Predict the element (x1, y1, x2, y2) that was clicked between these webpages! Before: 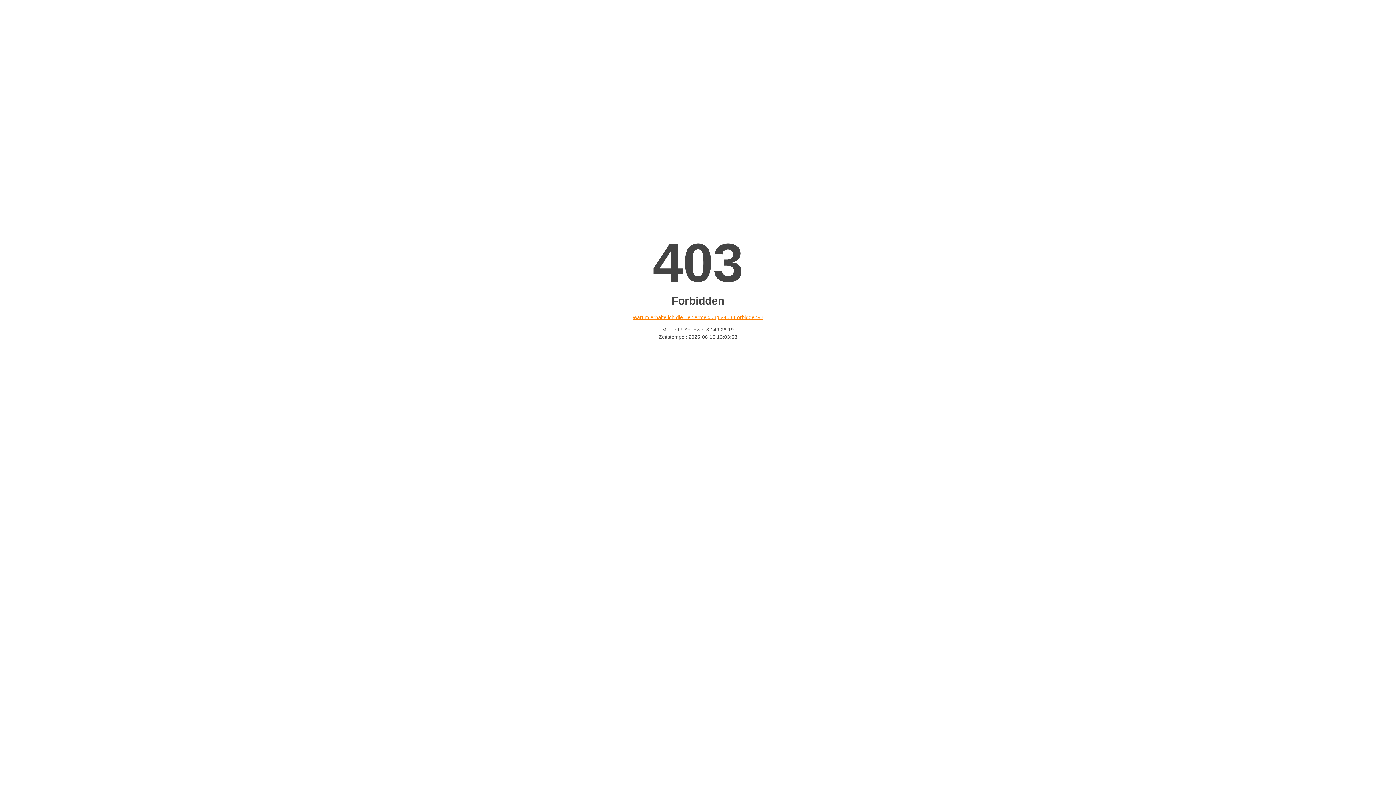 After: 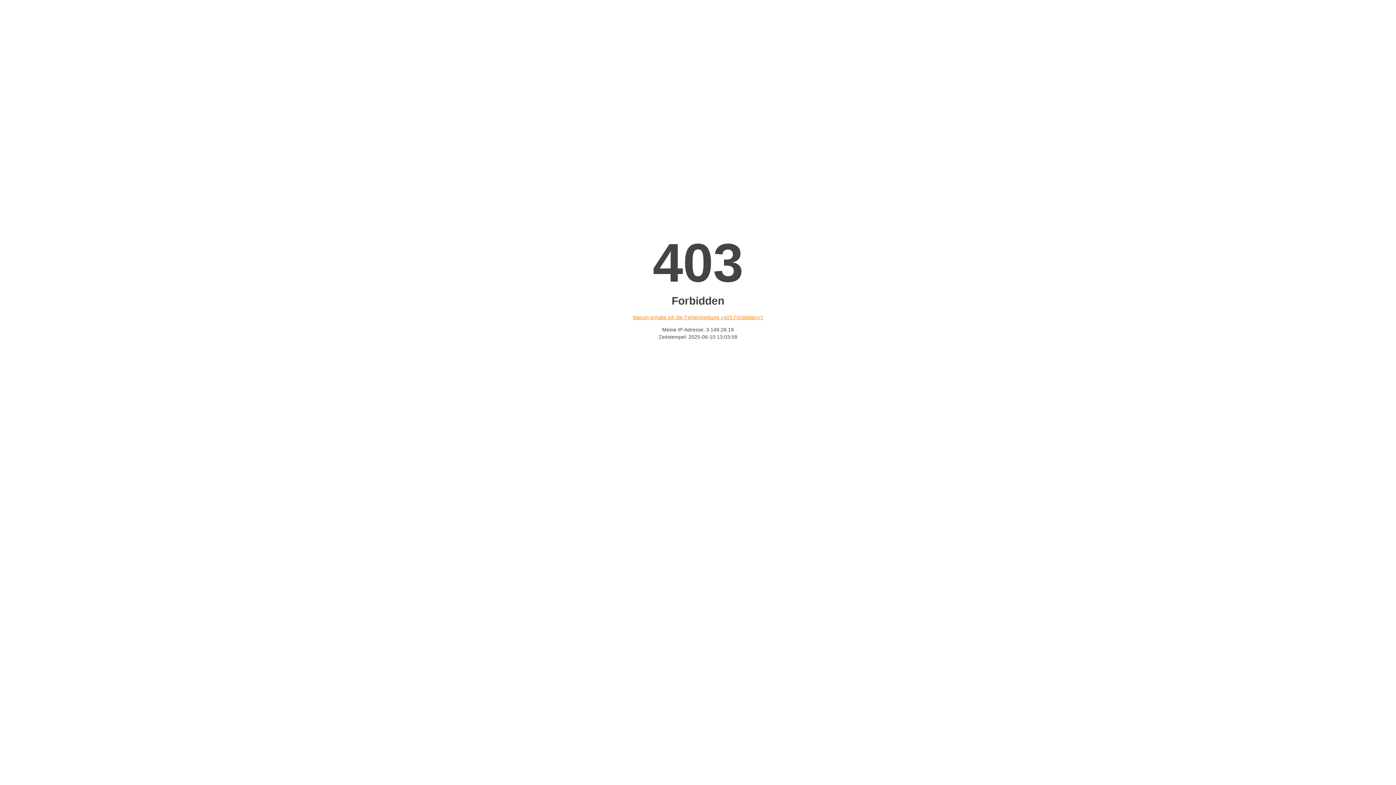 Action: bbox: (632, 314, 763, 320) label: Warum erhalte ich die Fehlermeldung «403 Forbidden»?